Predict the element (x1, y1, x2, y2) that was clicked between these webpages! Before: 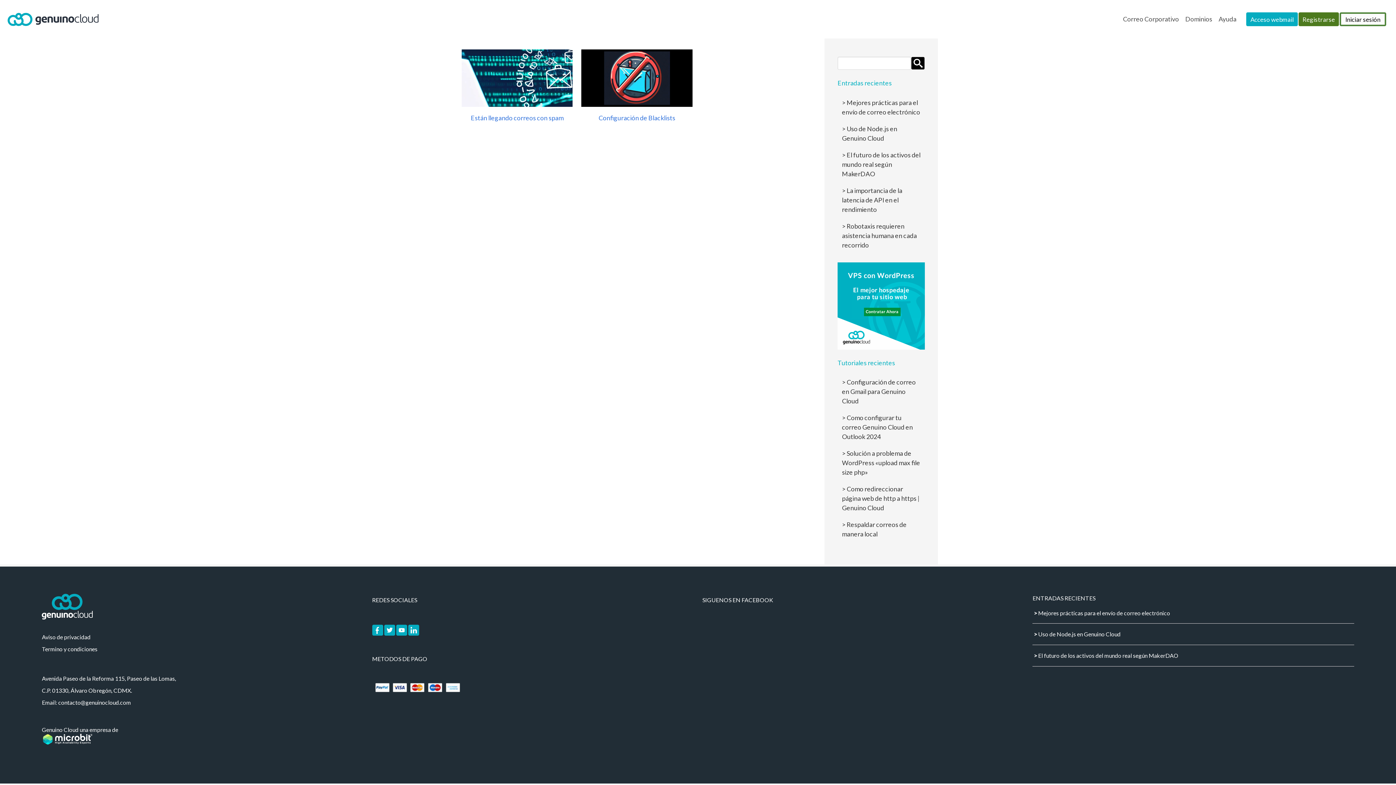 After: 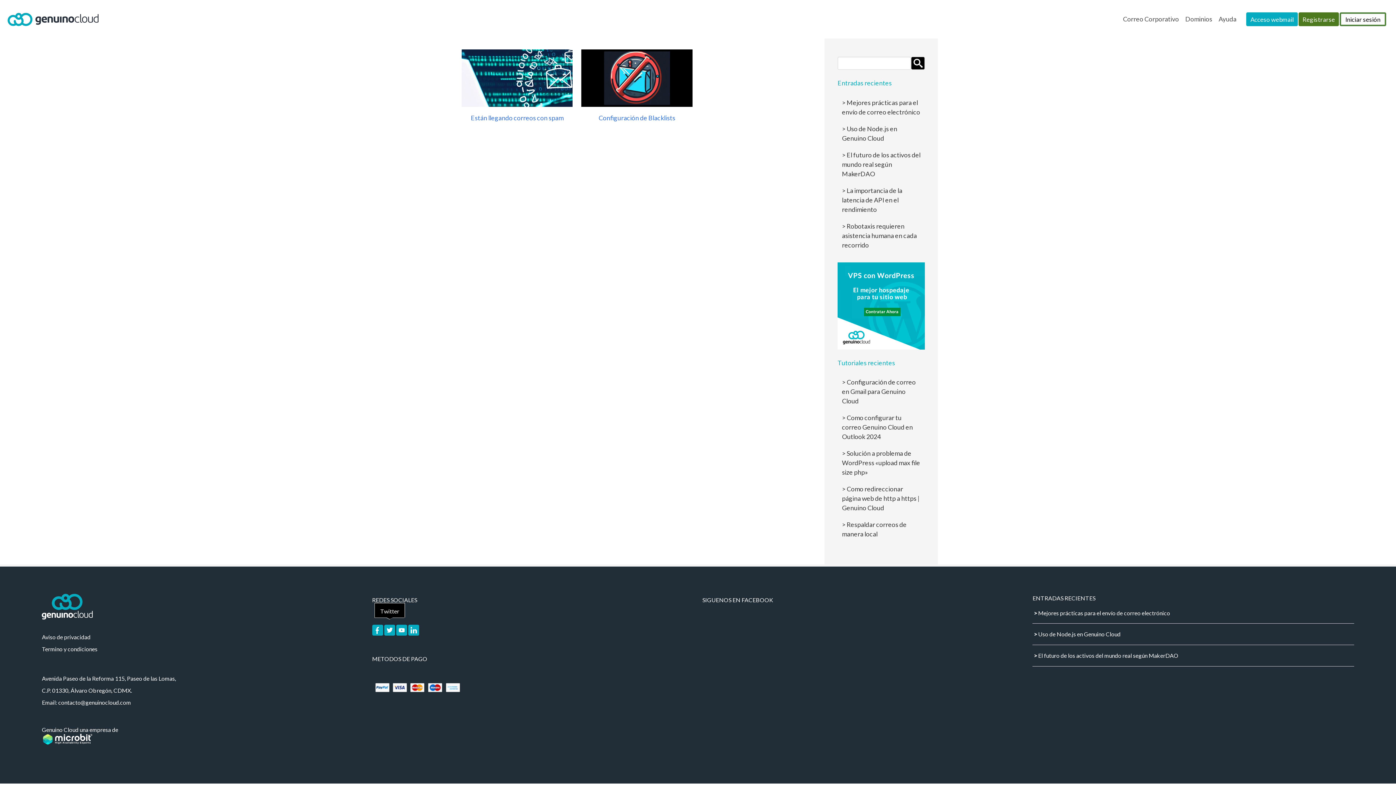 Action: bbox: (384, 626, 396, 632) label:  